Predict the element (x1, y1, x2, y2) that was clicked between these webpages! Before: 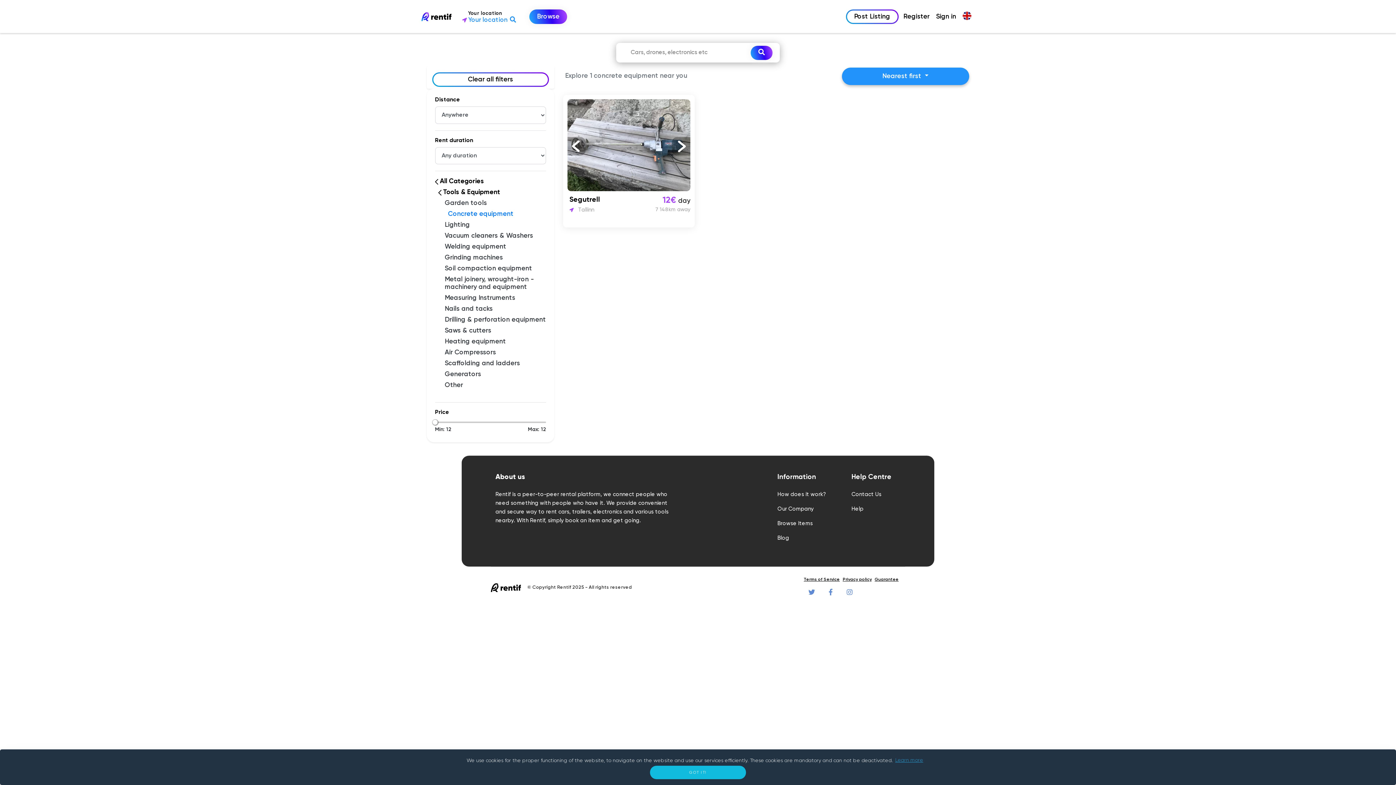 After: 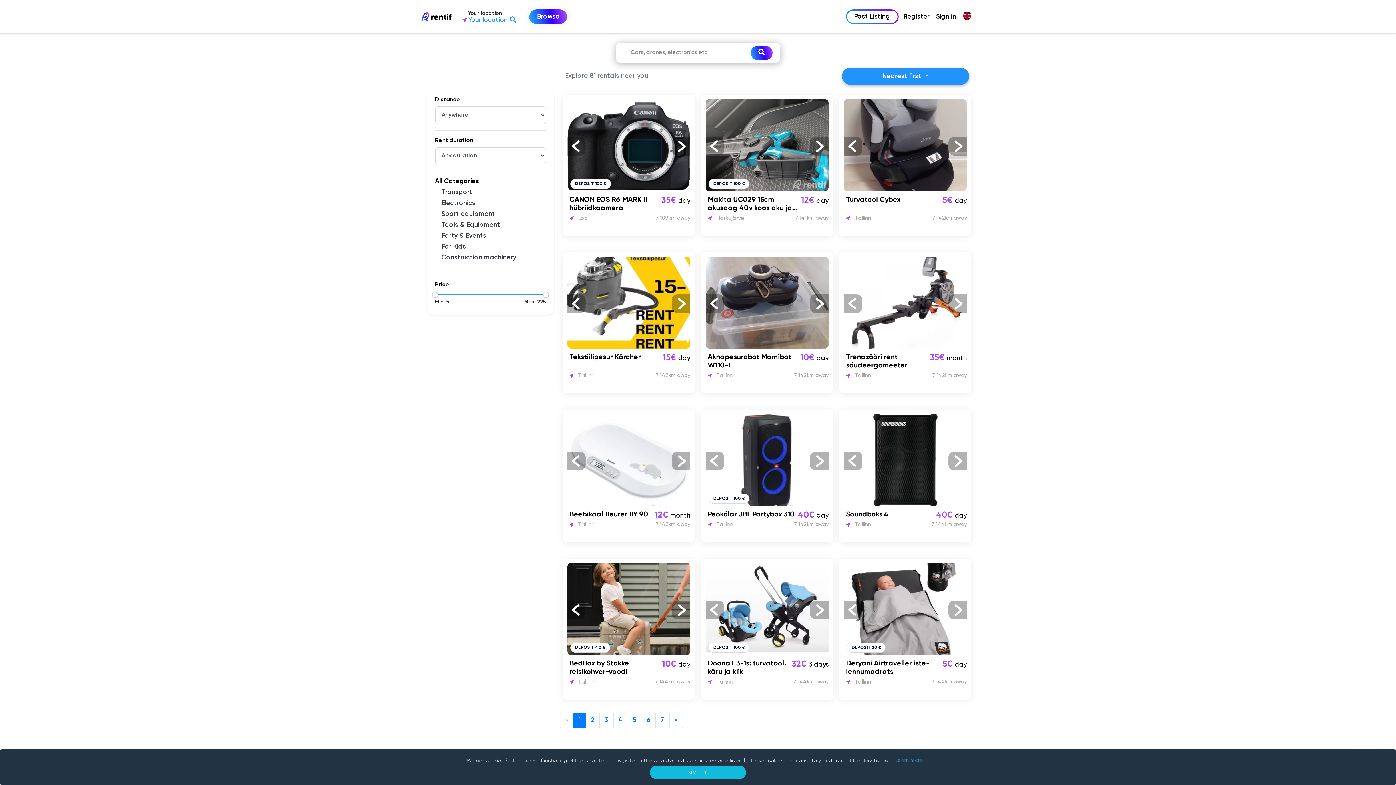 Action: label: Browse Items bbox: (777, 521, 812, 526)